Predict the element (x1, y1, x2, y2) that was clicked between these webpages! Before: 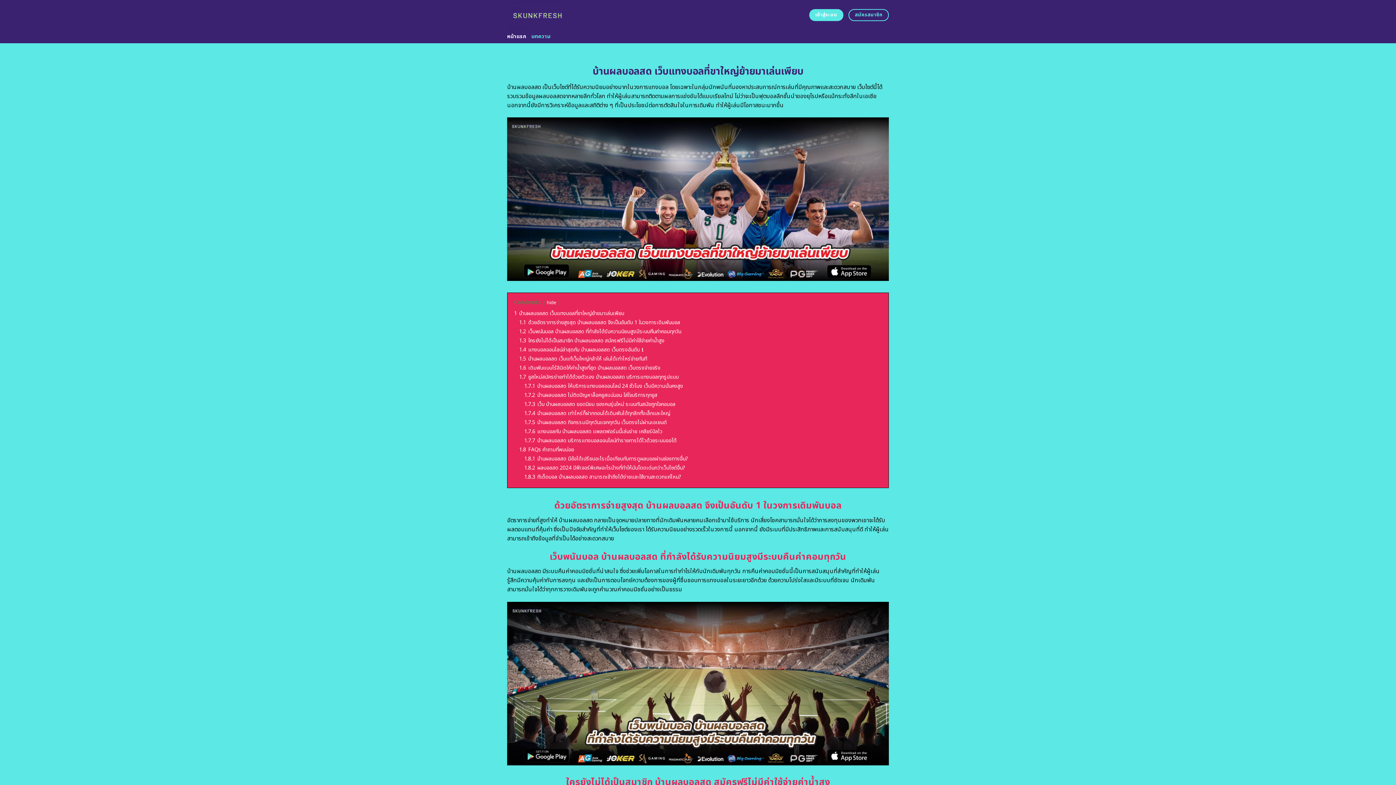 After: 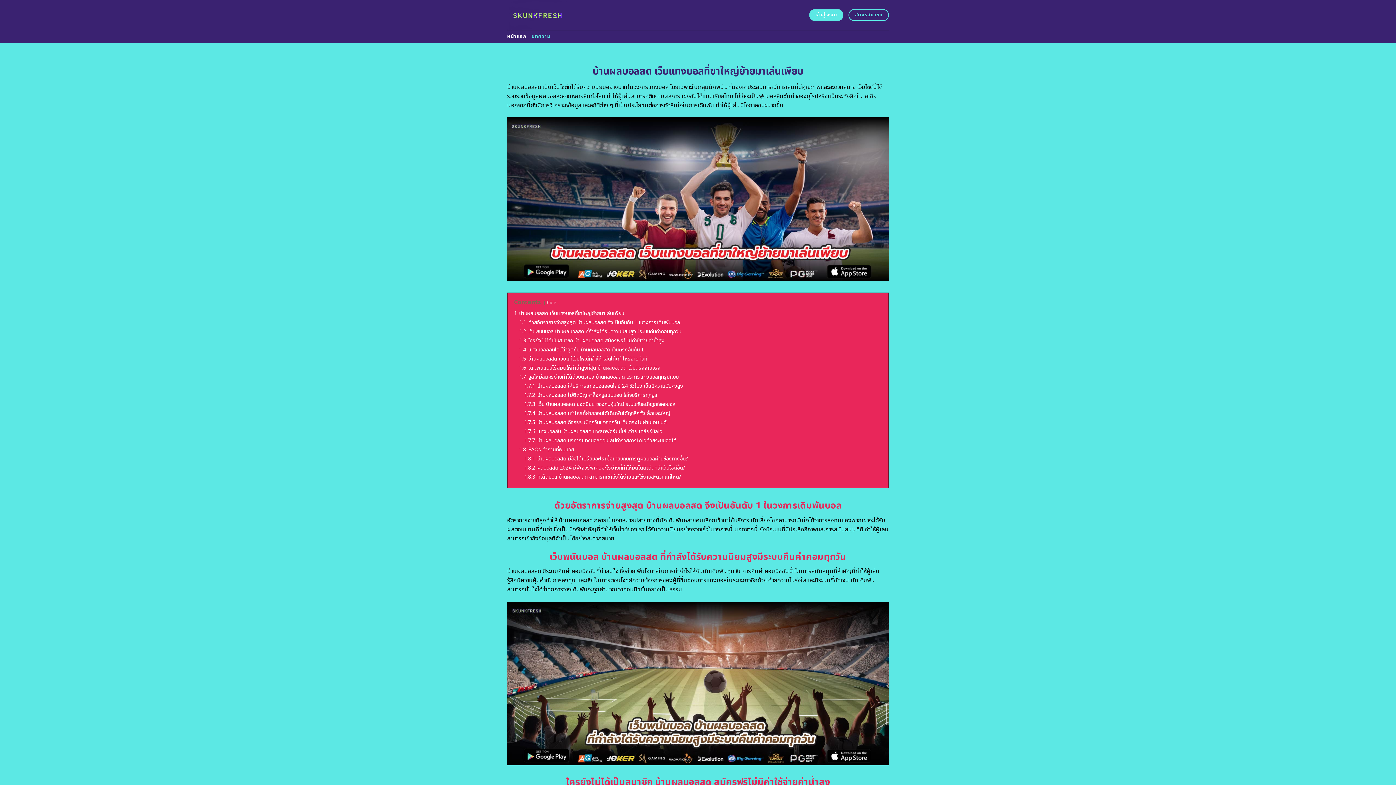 Action: label: หน้าแรก bbox: (507, 30, 526, 43)